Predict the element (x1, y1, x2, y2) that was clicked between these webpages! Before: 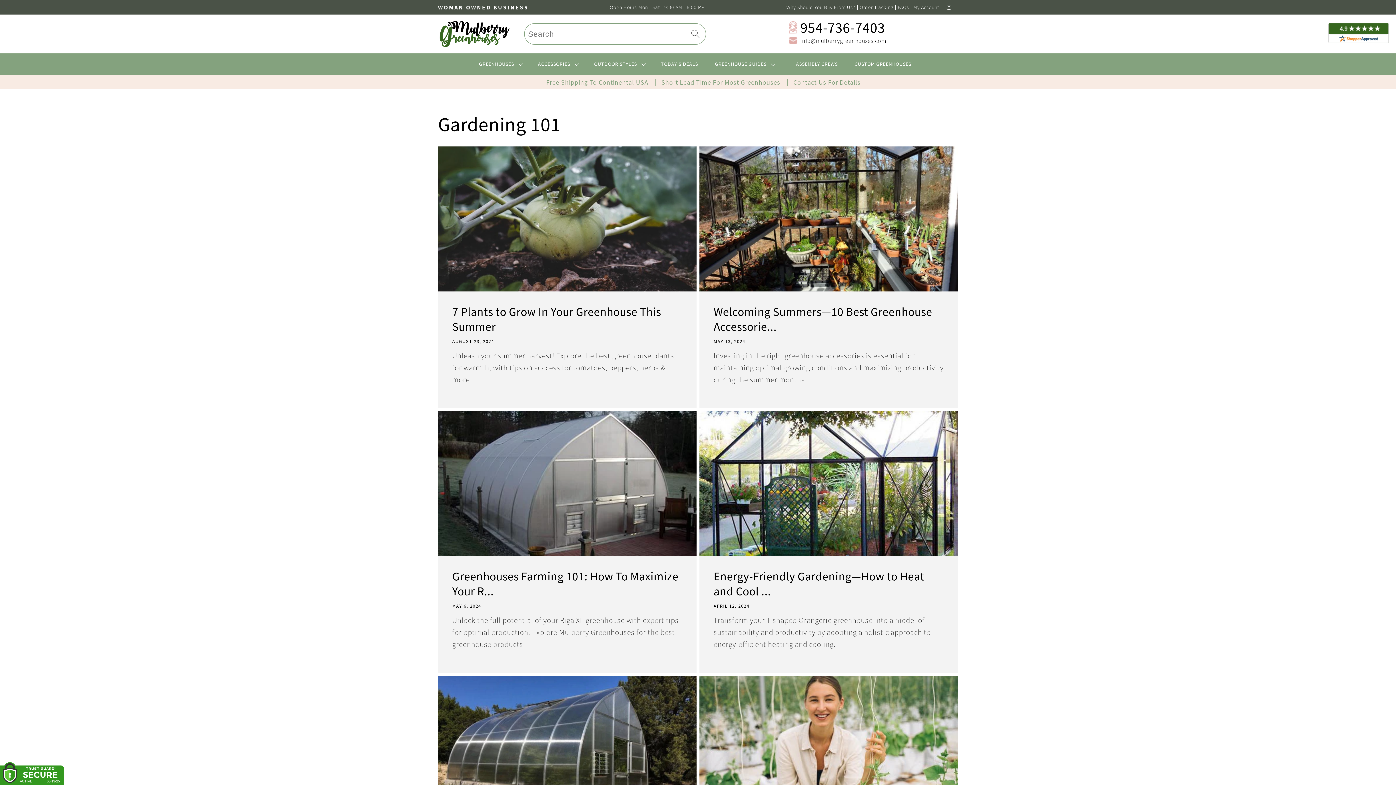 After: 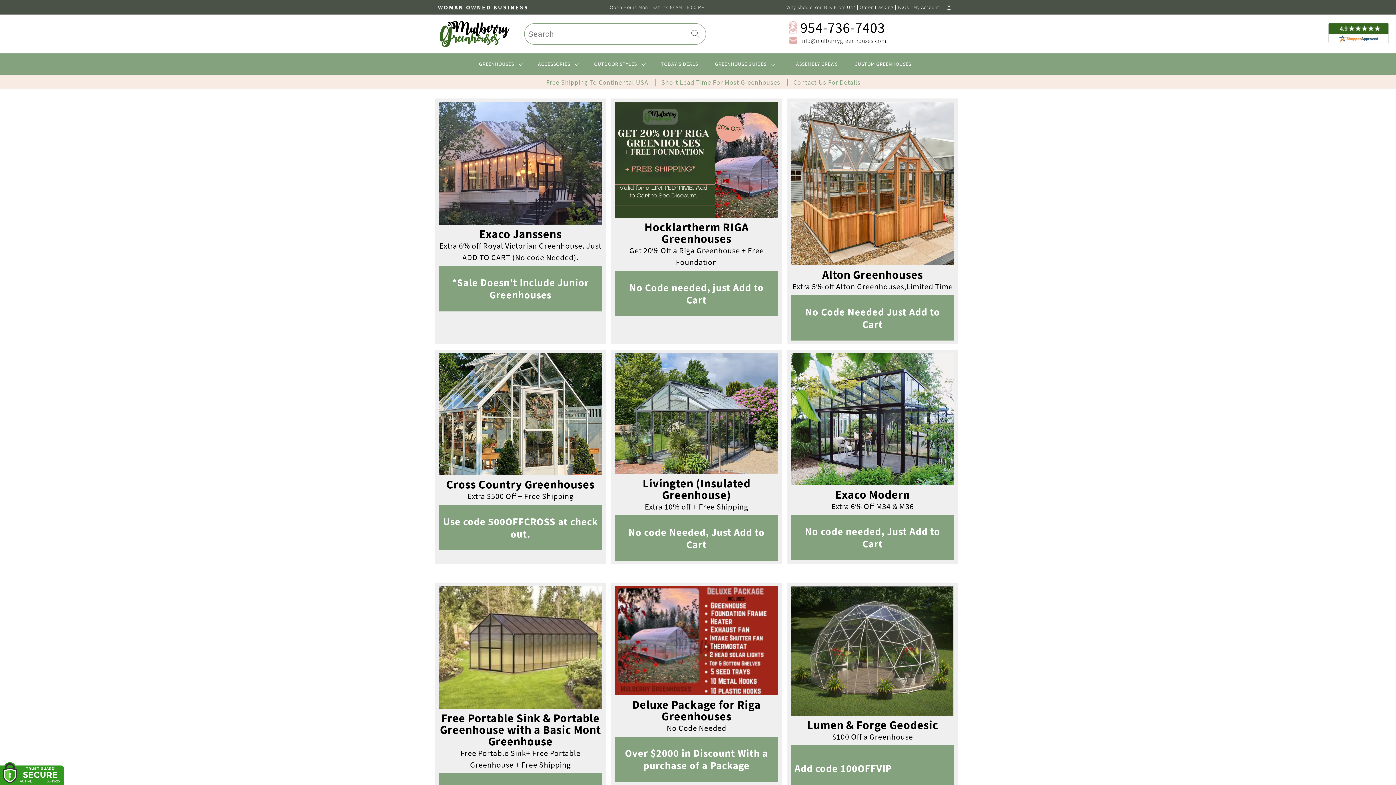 Action: bbox: (655, 55, 703, 72) label: TODAY'S DEALS